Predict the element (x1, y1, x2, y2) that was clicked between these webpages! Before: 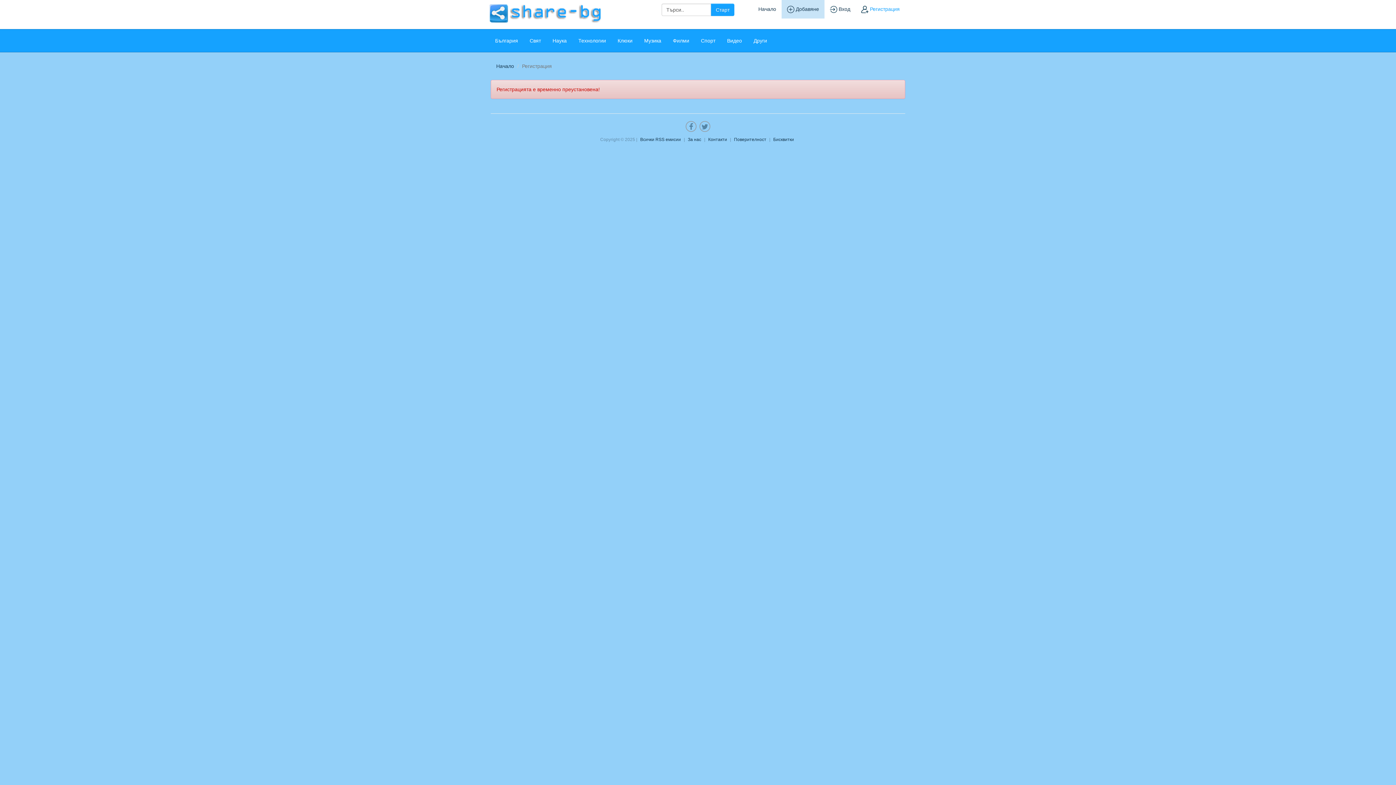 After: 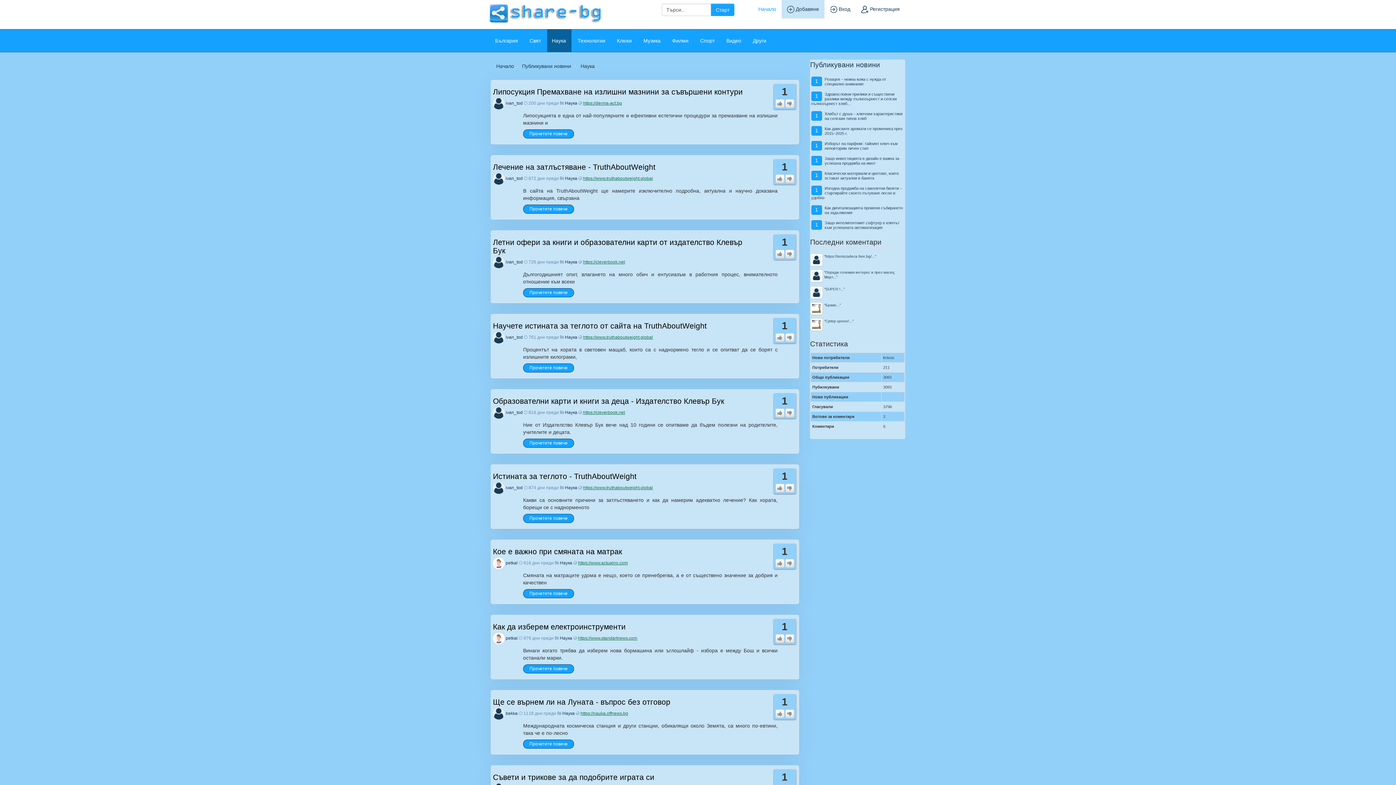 Action: label: Наука bbox: (547, 29, 572, 52)